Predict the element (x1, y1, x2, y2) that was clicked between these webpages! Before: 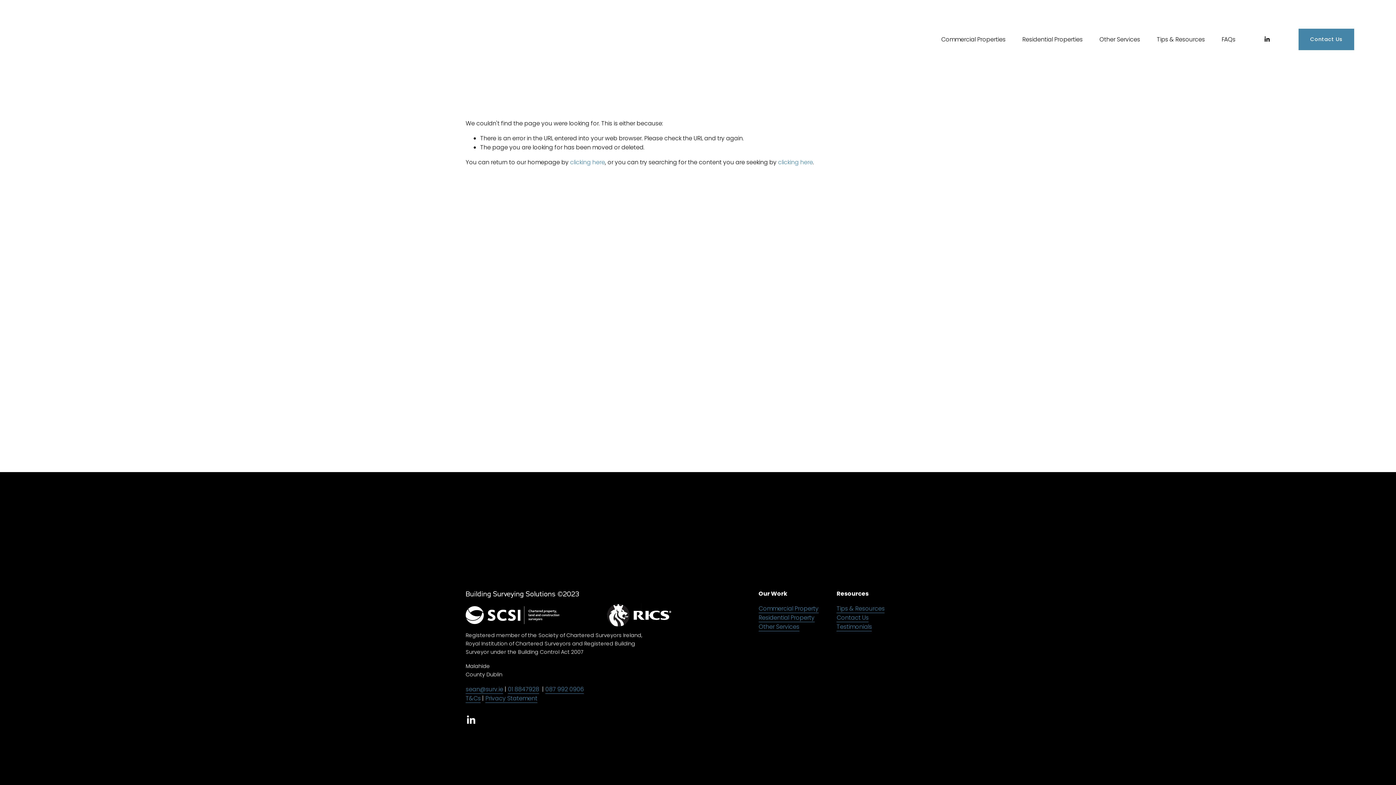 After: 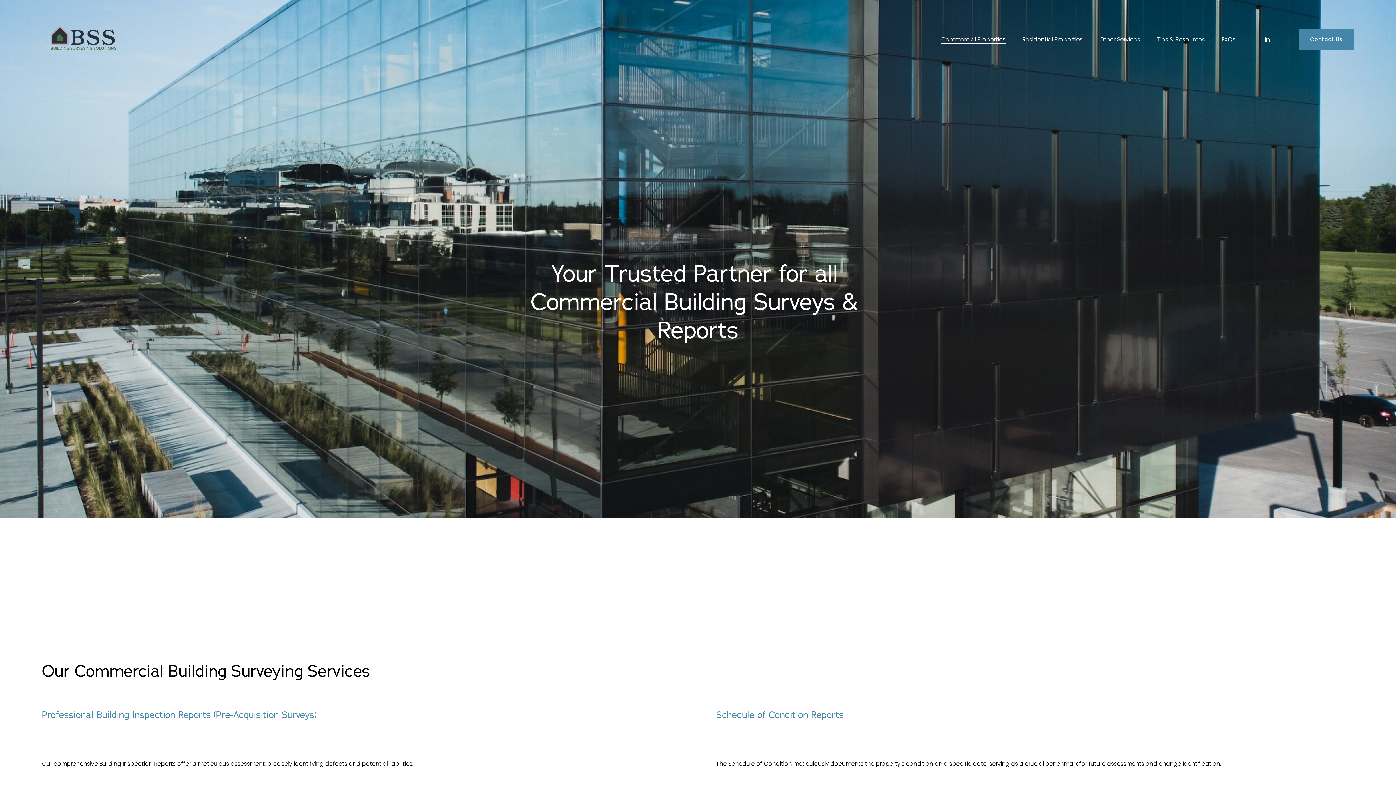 Action: label: Commercial Property bbox: (758, 604, 818, 613)